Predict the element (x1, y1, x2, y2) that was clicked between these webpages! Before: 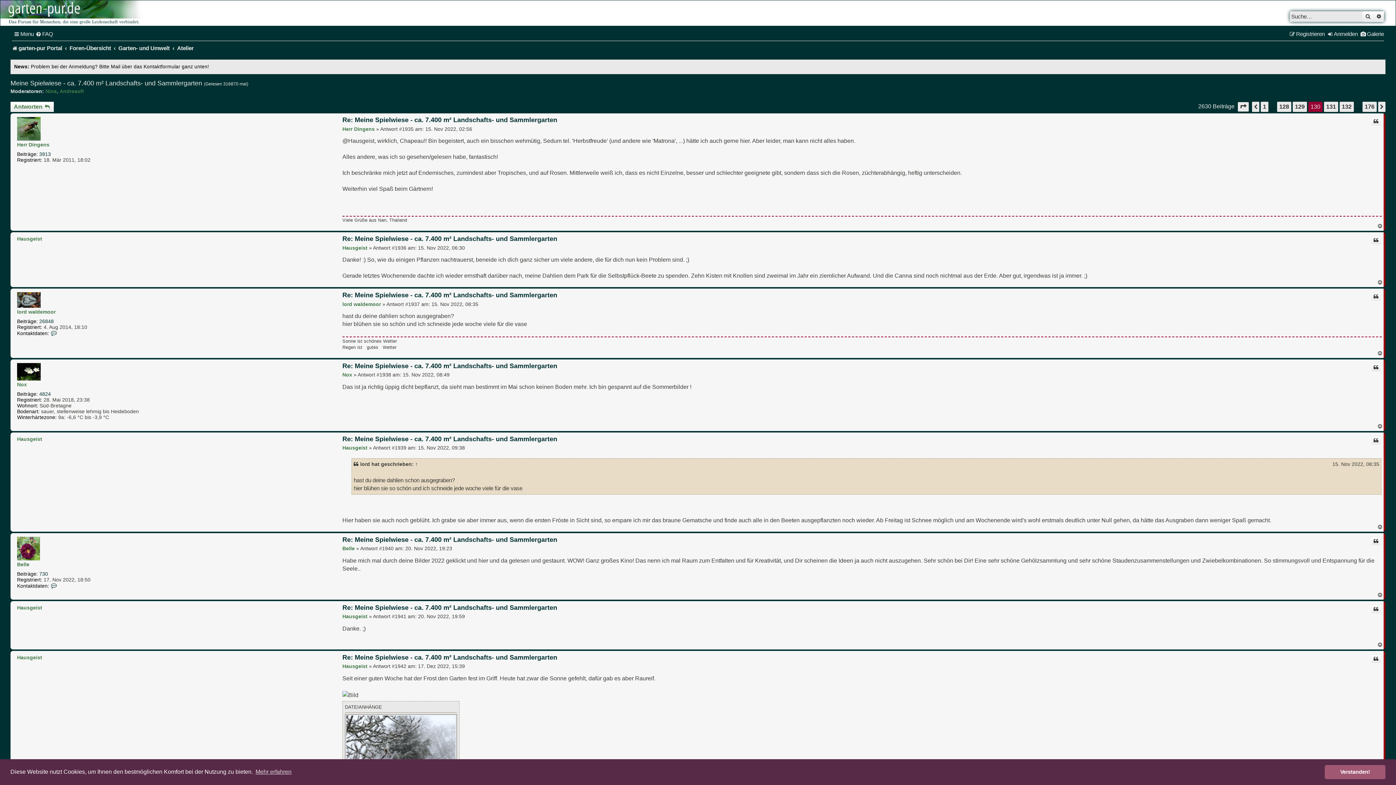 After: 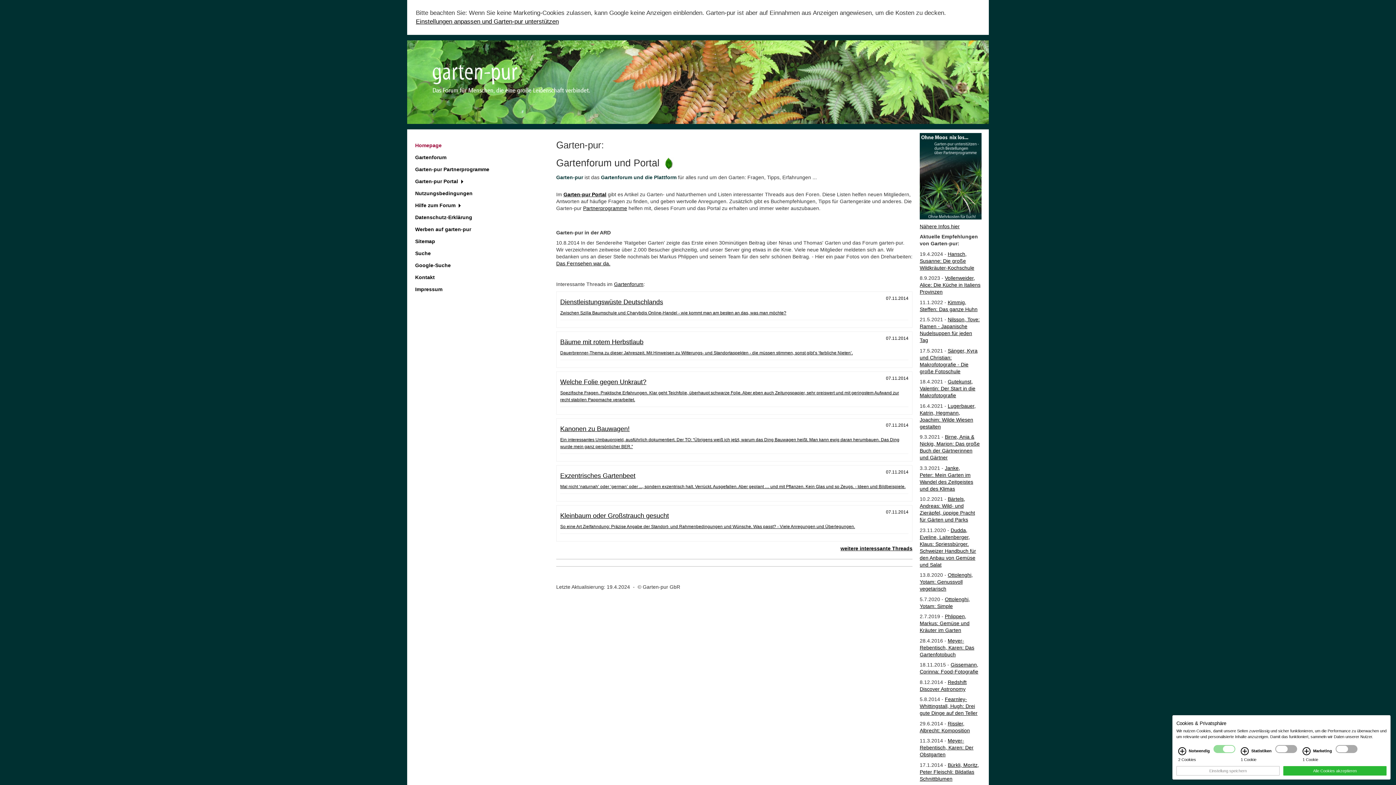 Action: label: garten-pur Portal bbox: (12, 42, 62, 54)